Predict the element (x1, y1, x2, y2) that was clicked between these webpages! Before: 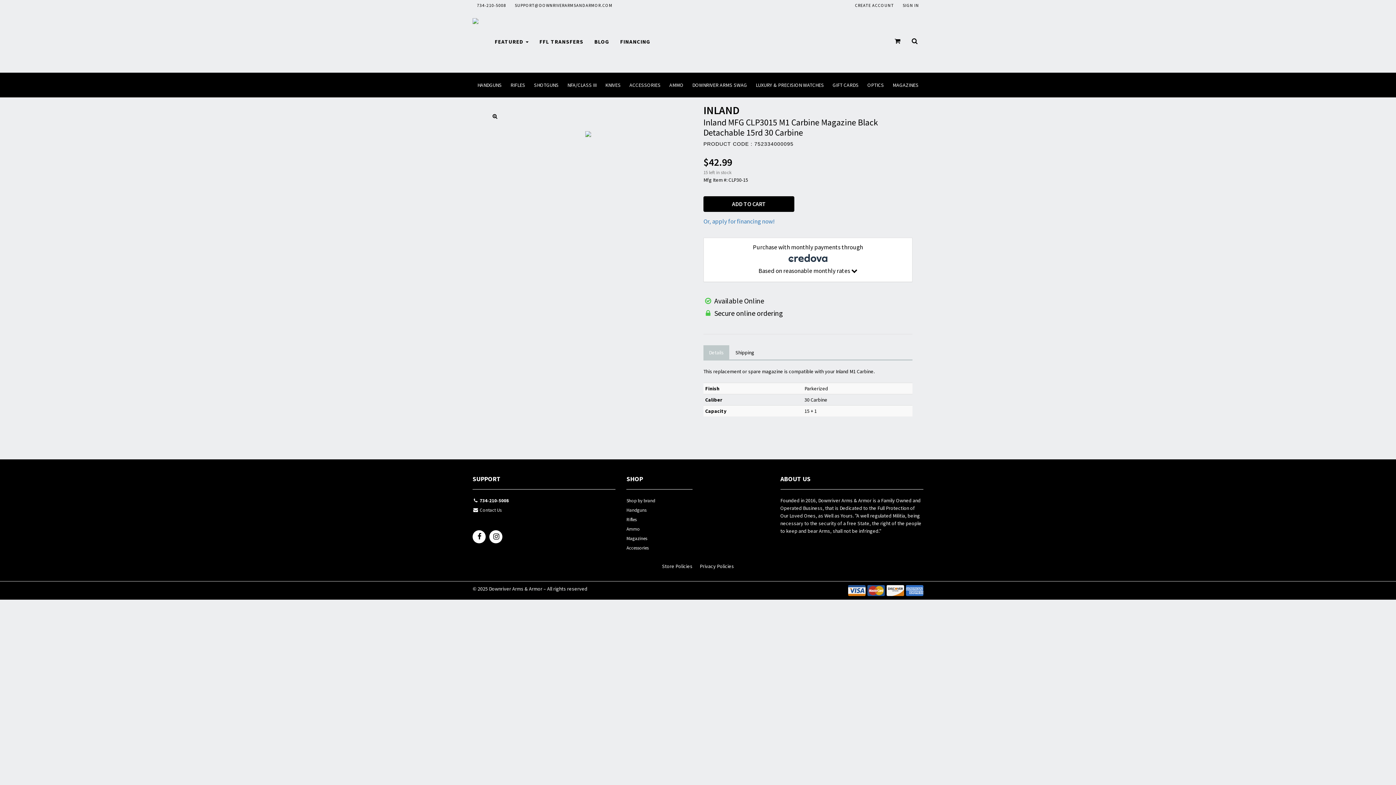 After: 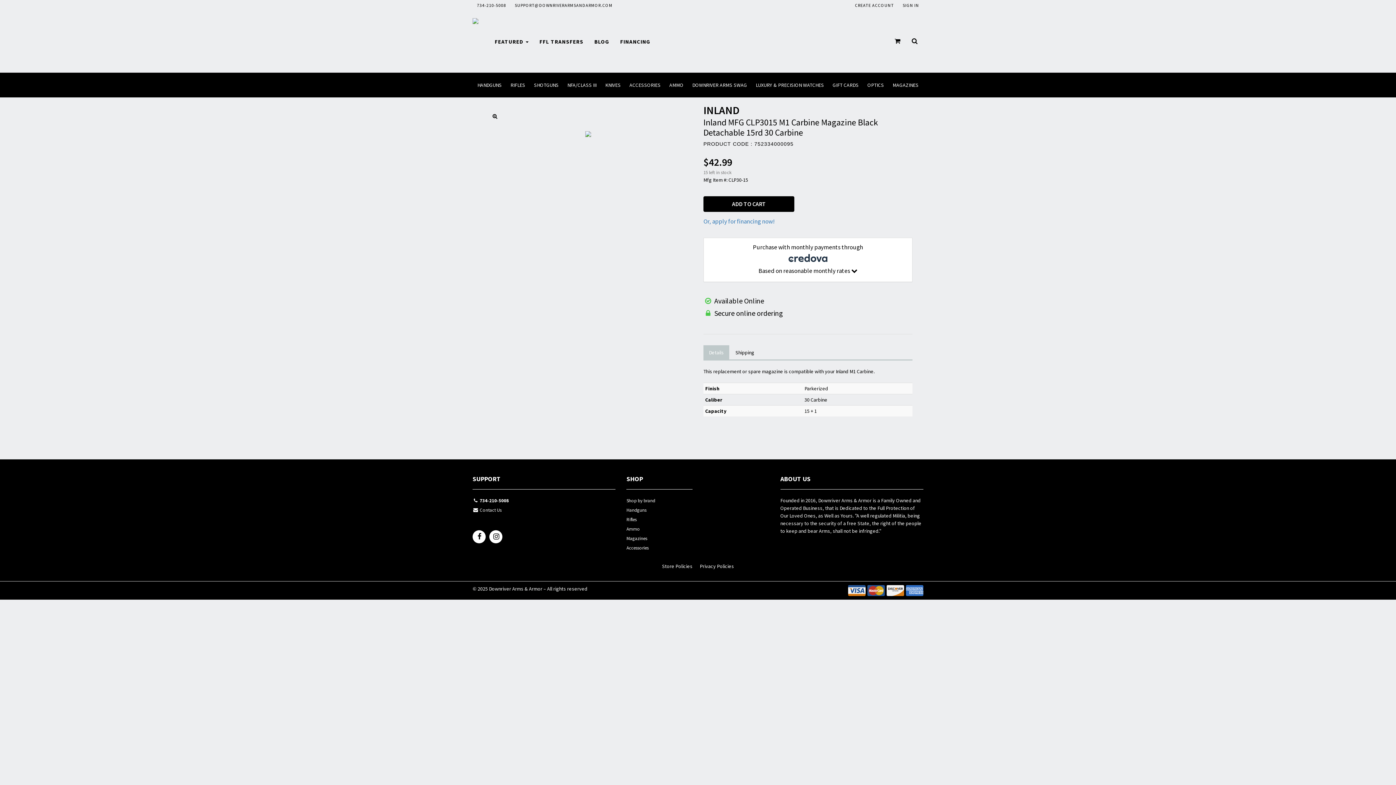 Action: label: Details bbox: (703, 345, 729, 360)